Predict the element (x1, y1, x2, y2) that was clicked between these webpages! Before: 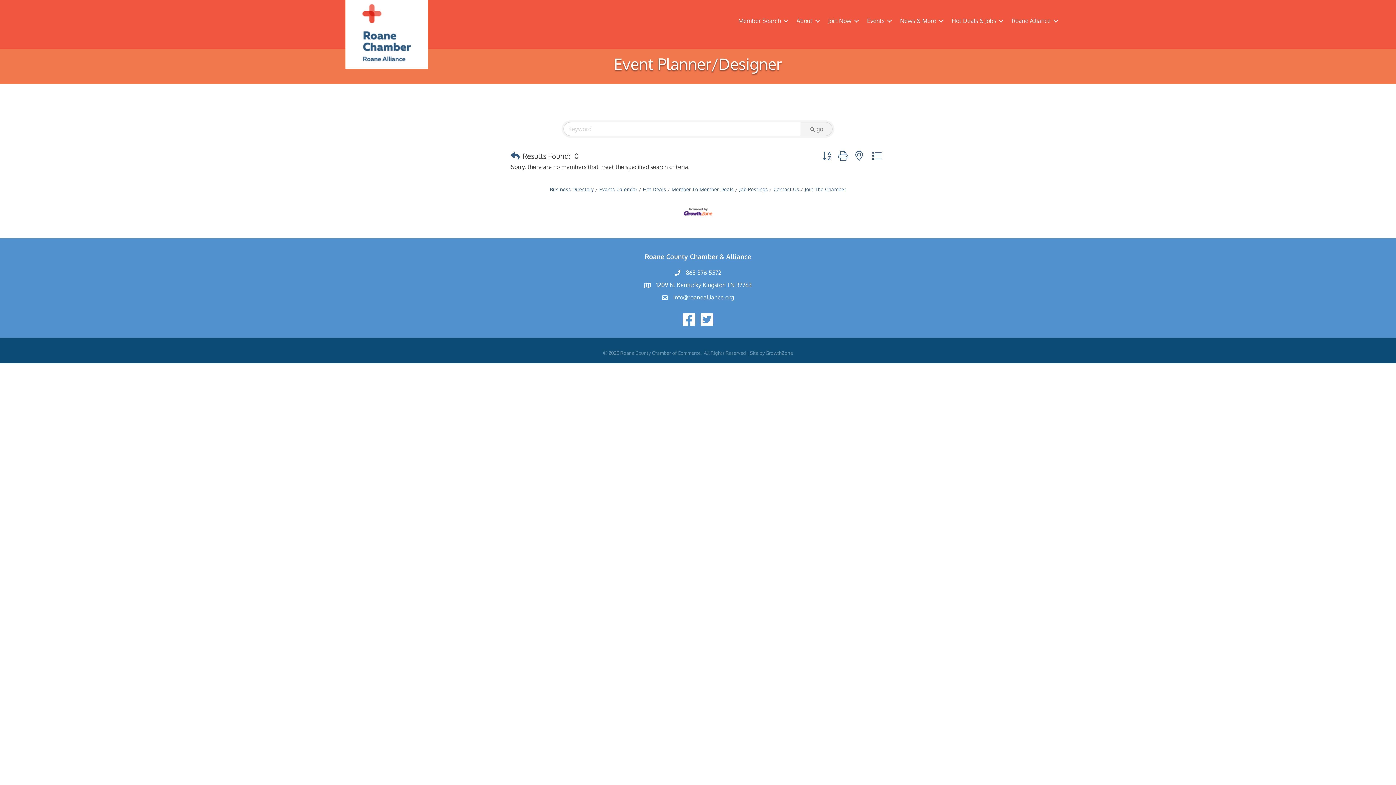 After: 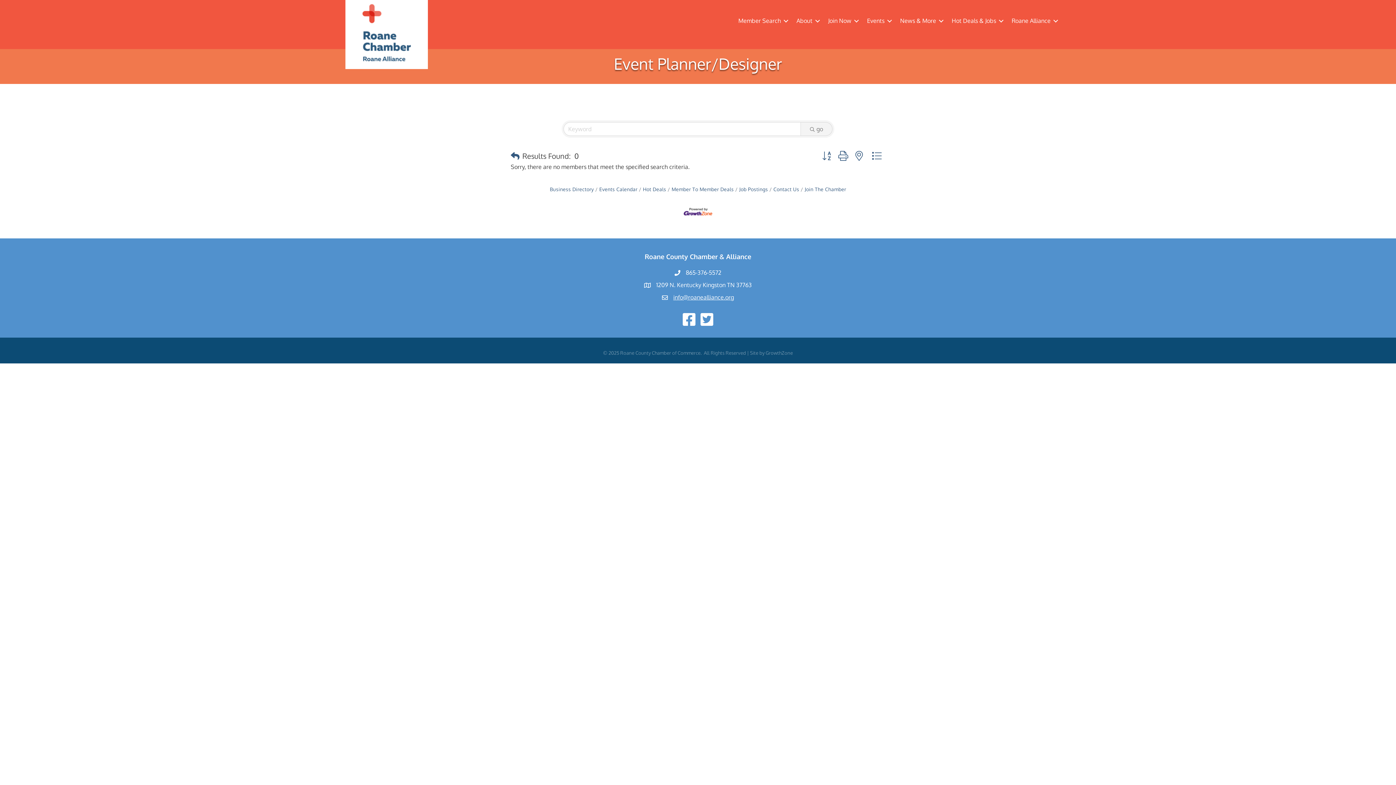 Action: bbox: (673, 293, 734, 301) label: info@roanealliance.org